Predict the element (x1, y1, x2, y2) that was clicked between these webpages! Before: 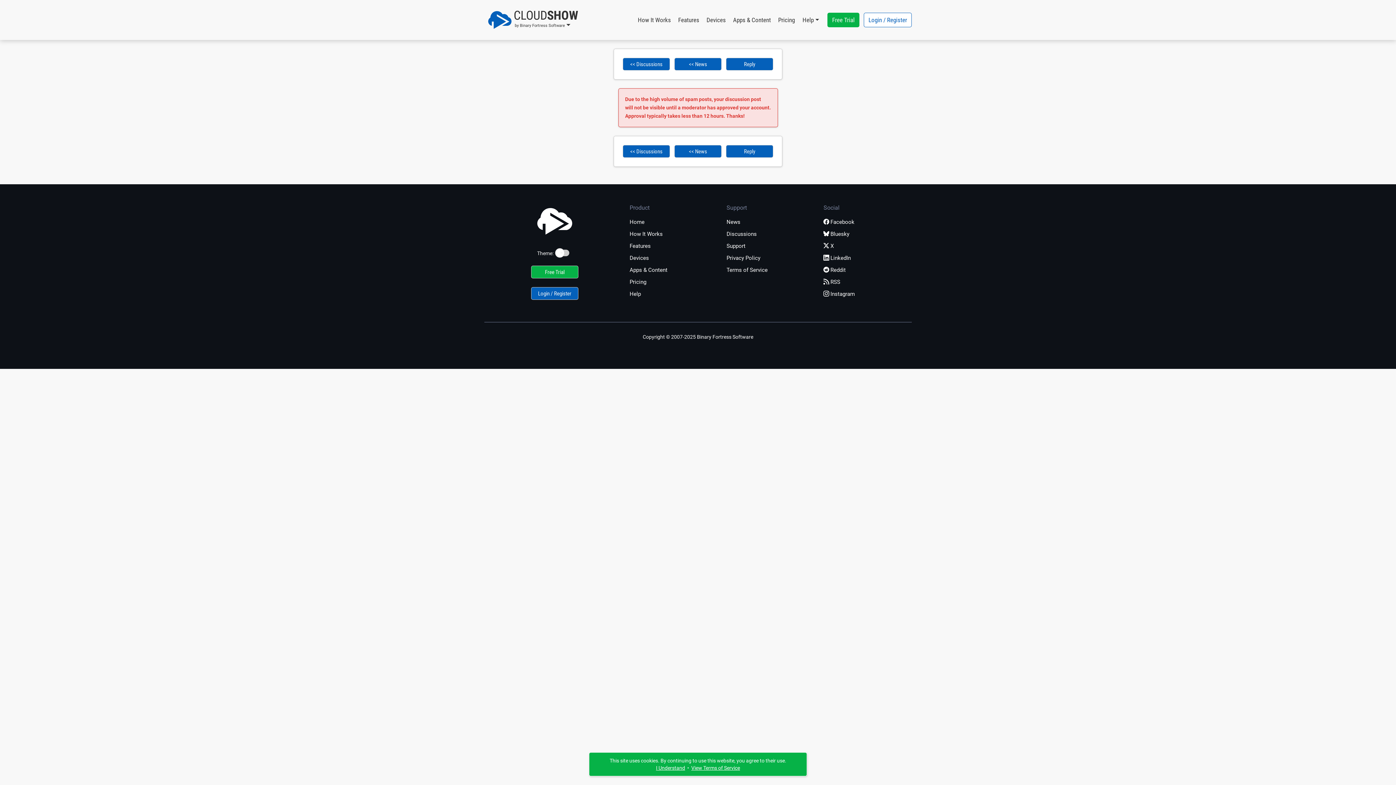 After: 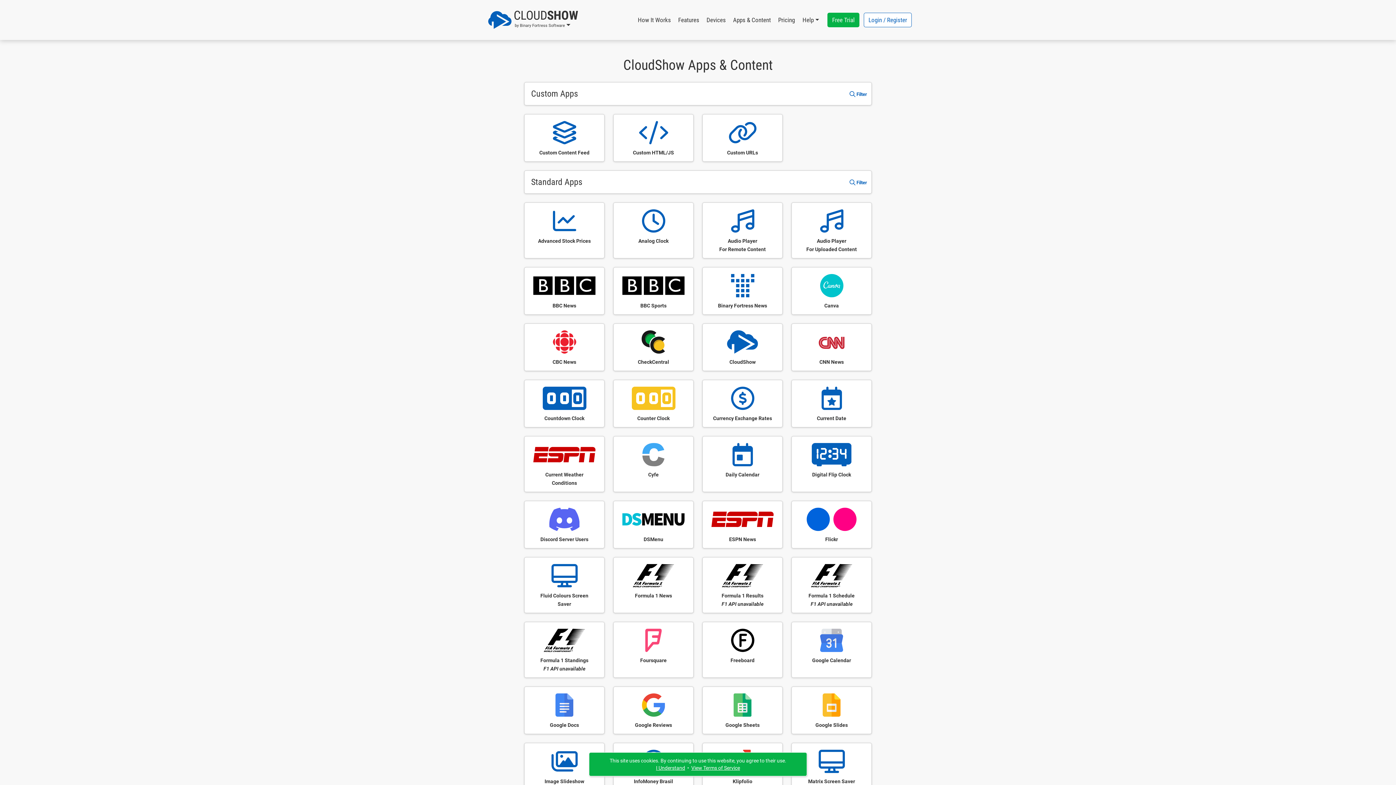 Action: bbox: (729, 12, 774, 27) label: Apps & Content